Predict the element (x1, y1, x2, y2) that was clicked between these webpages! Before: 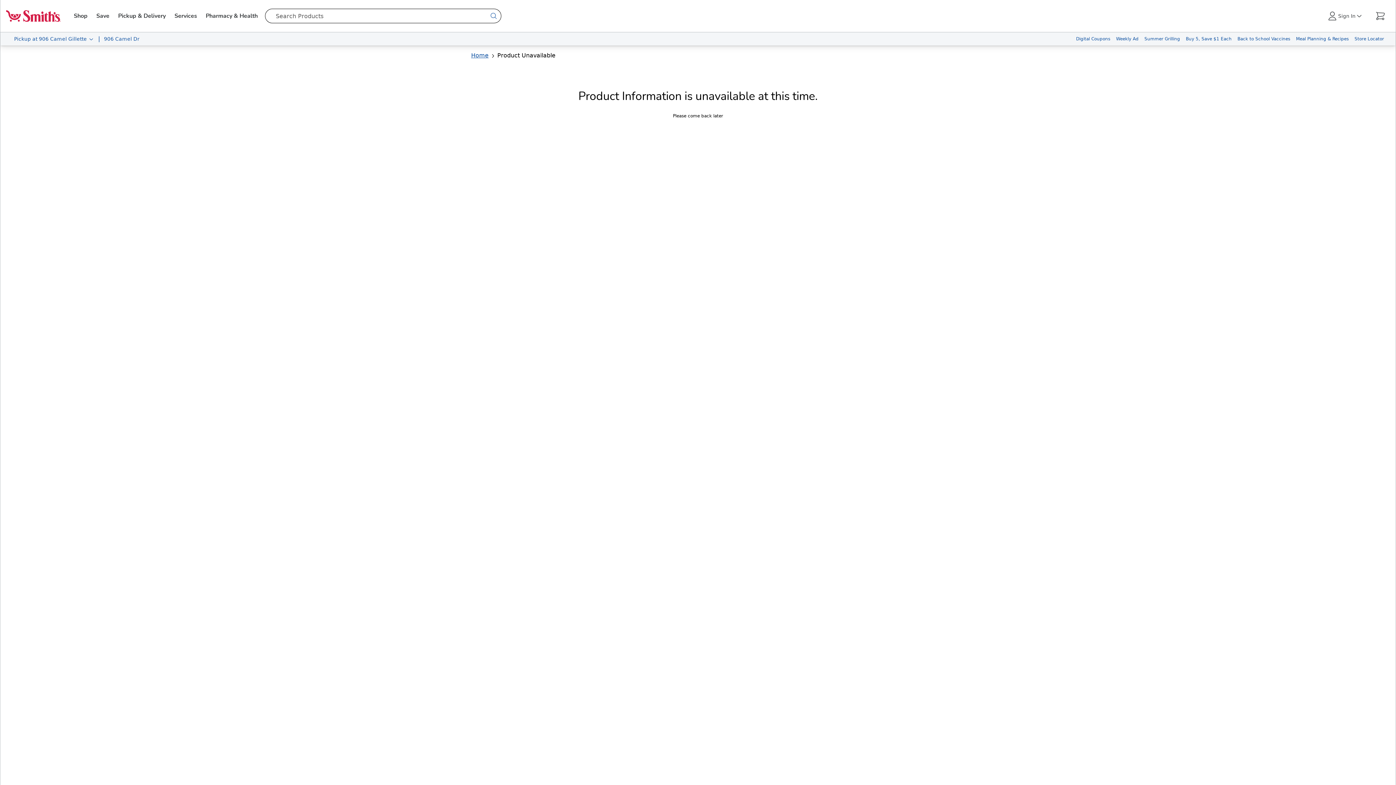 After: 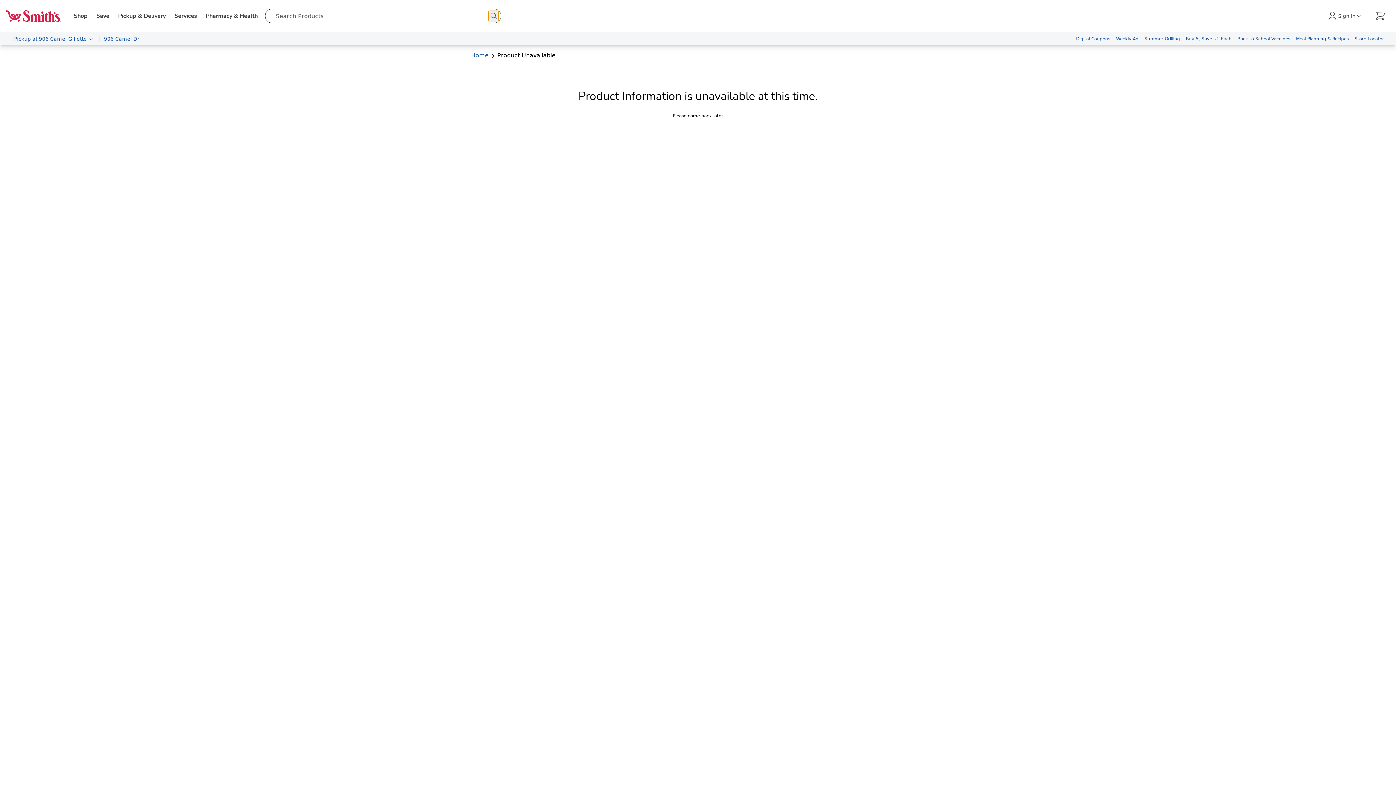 Action: bbox: (488, 10, 499, 21) label: search